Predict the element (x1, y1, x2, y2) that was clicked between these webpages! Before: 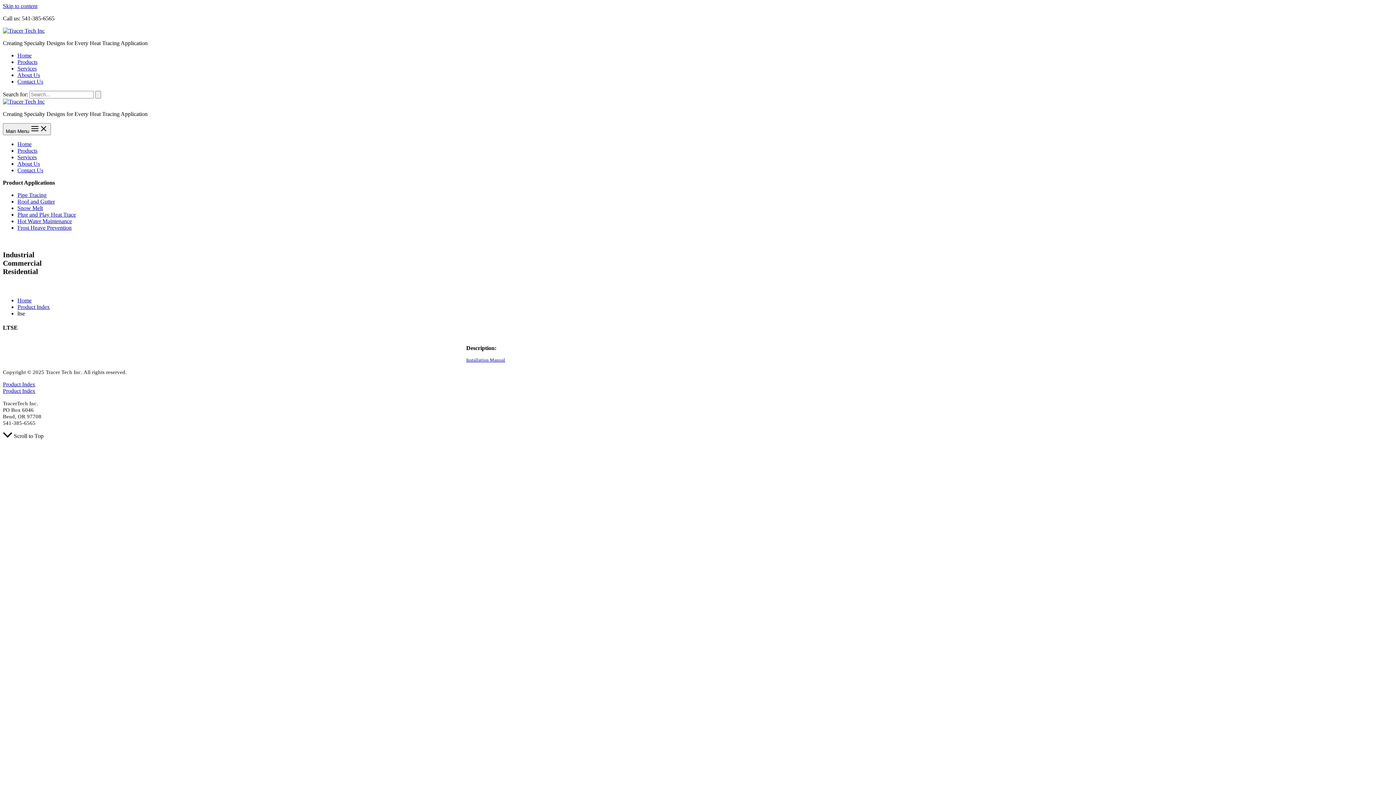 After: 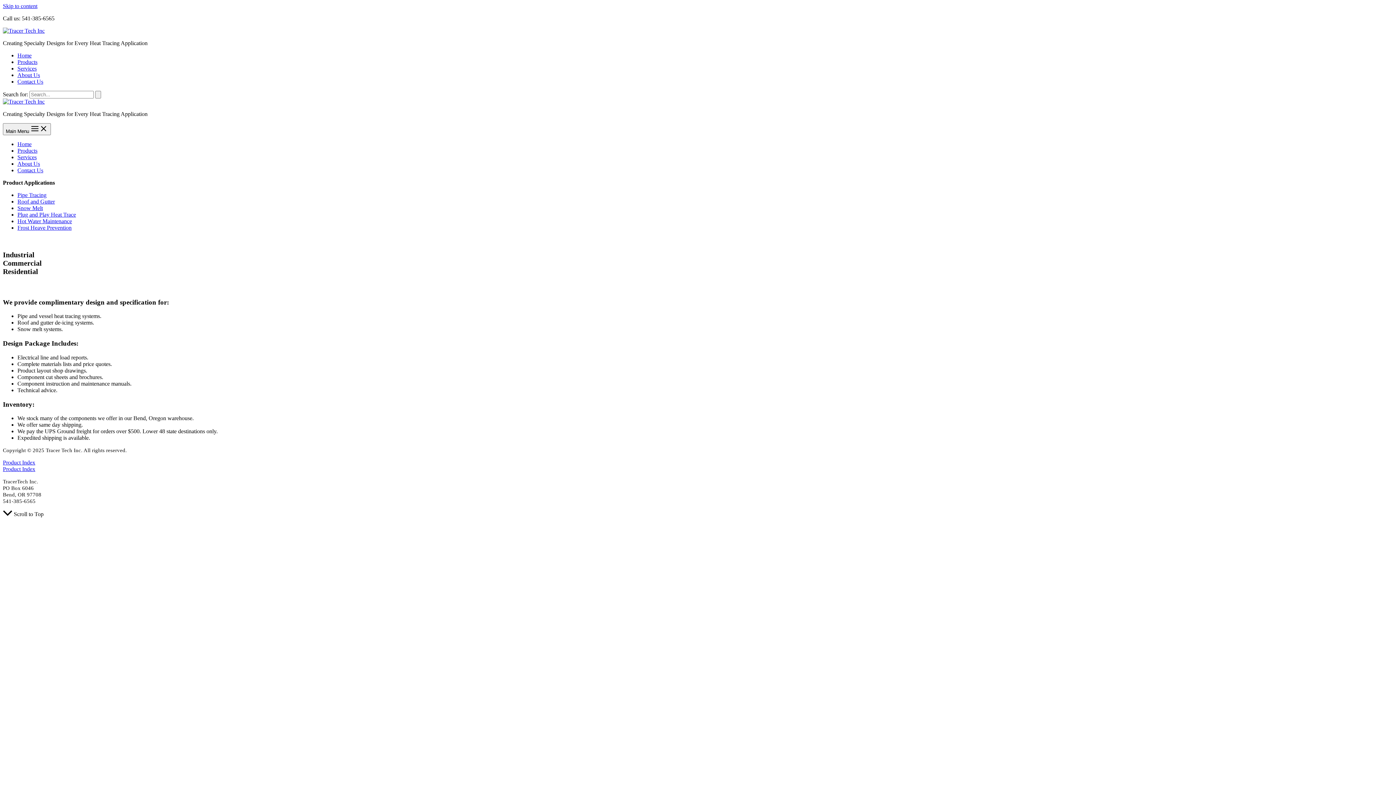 Action: bbox: (2, 27, 44, 33)